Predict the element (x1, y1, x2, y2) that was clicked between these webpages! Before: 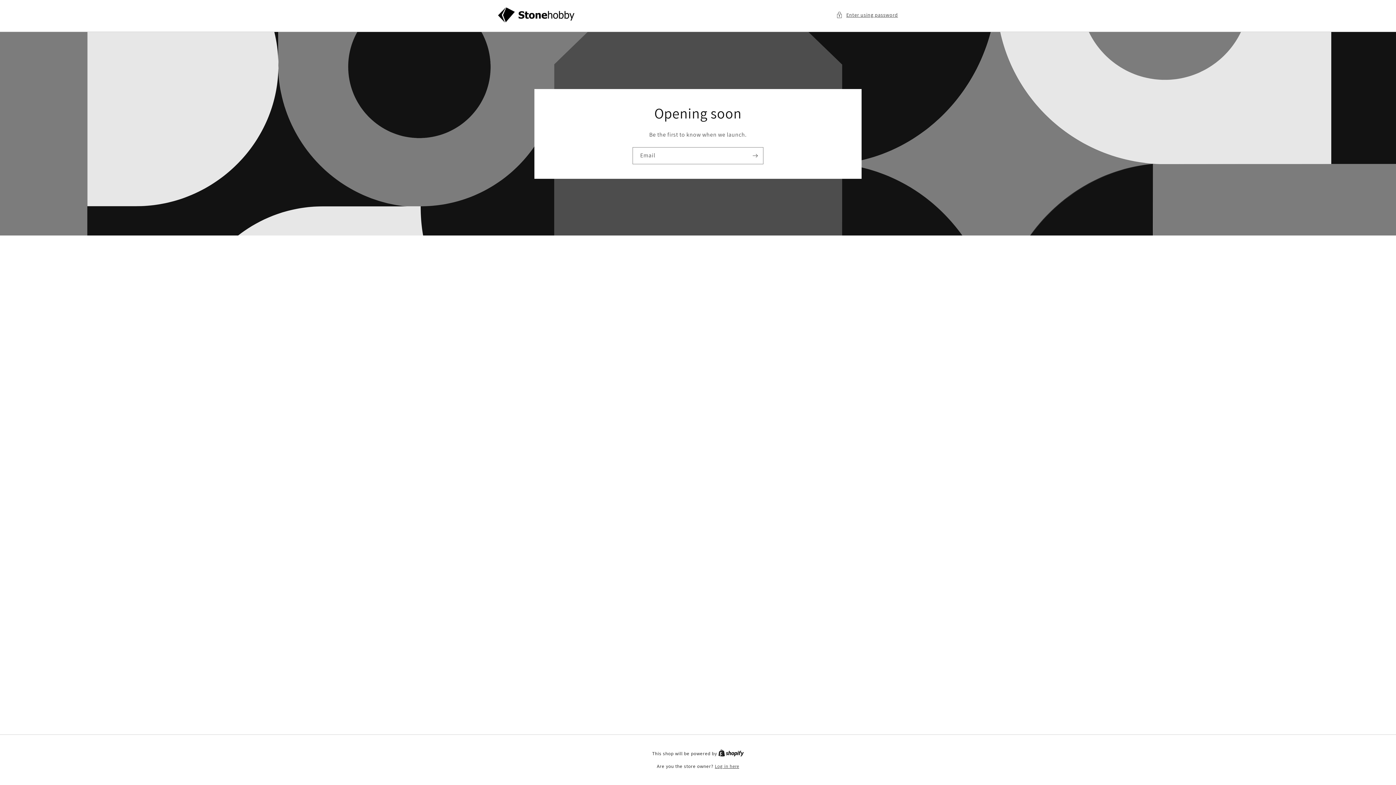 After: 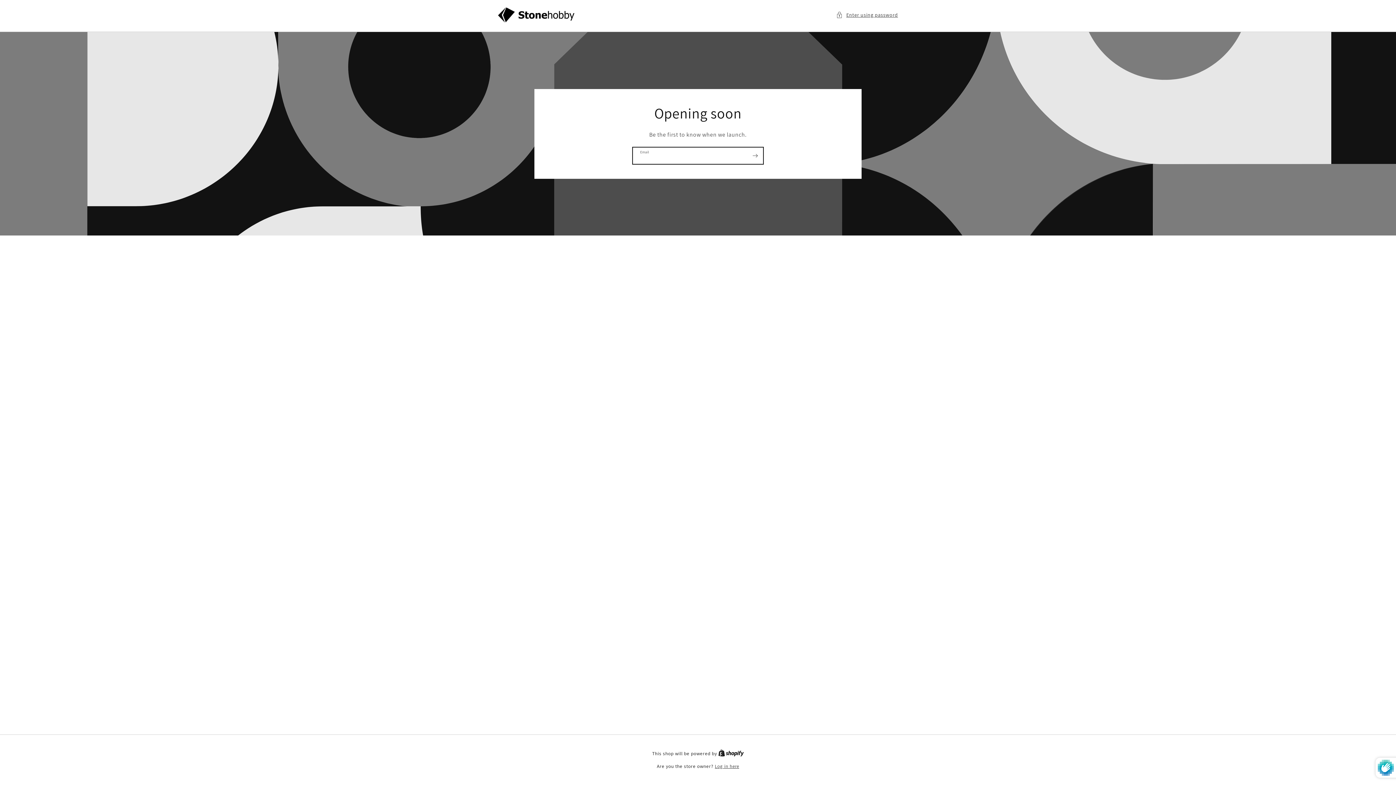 Action: label: Subscribe bbox: (747, 147, 763, 164)